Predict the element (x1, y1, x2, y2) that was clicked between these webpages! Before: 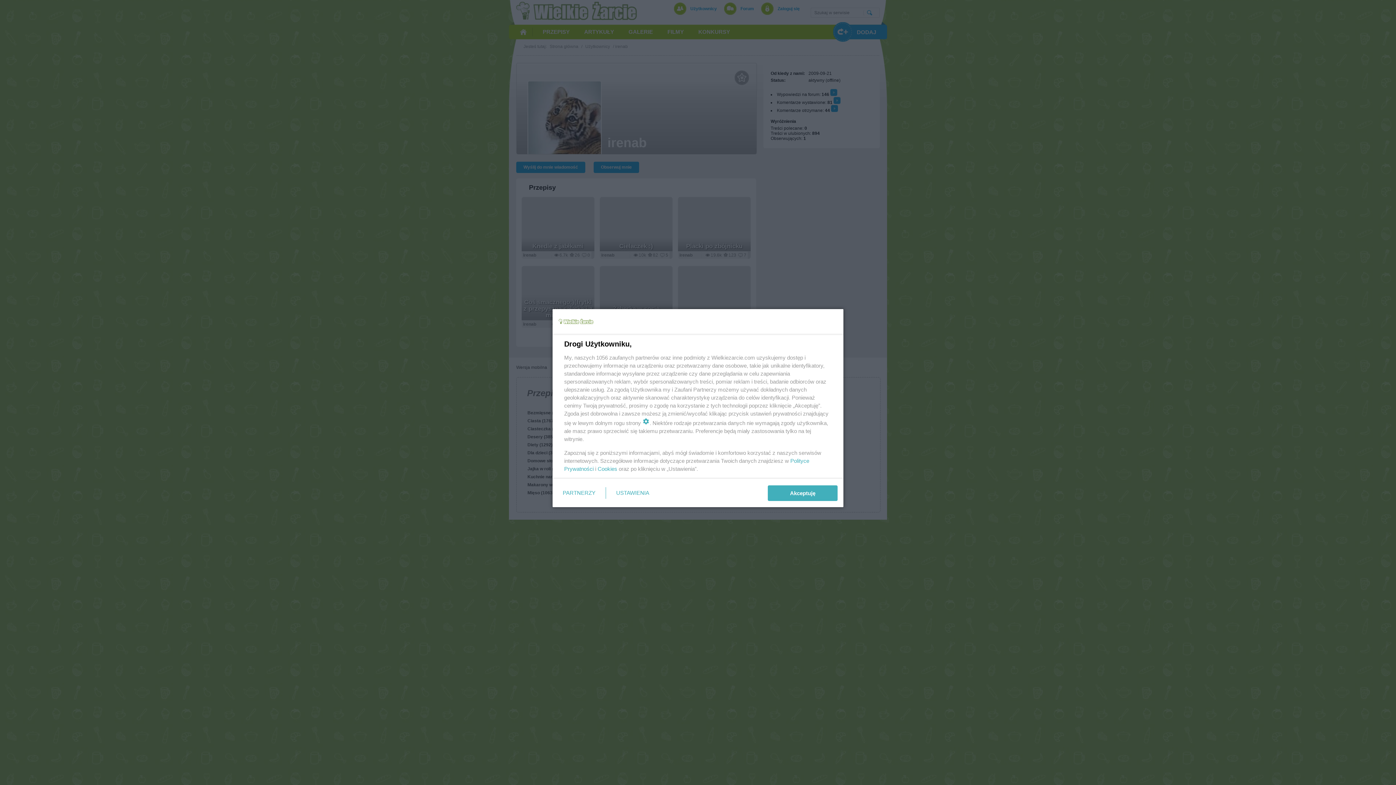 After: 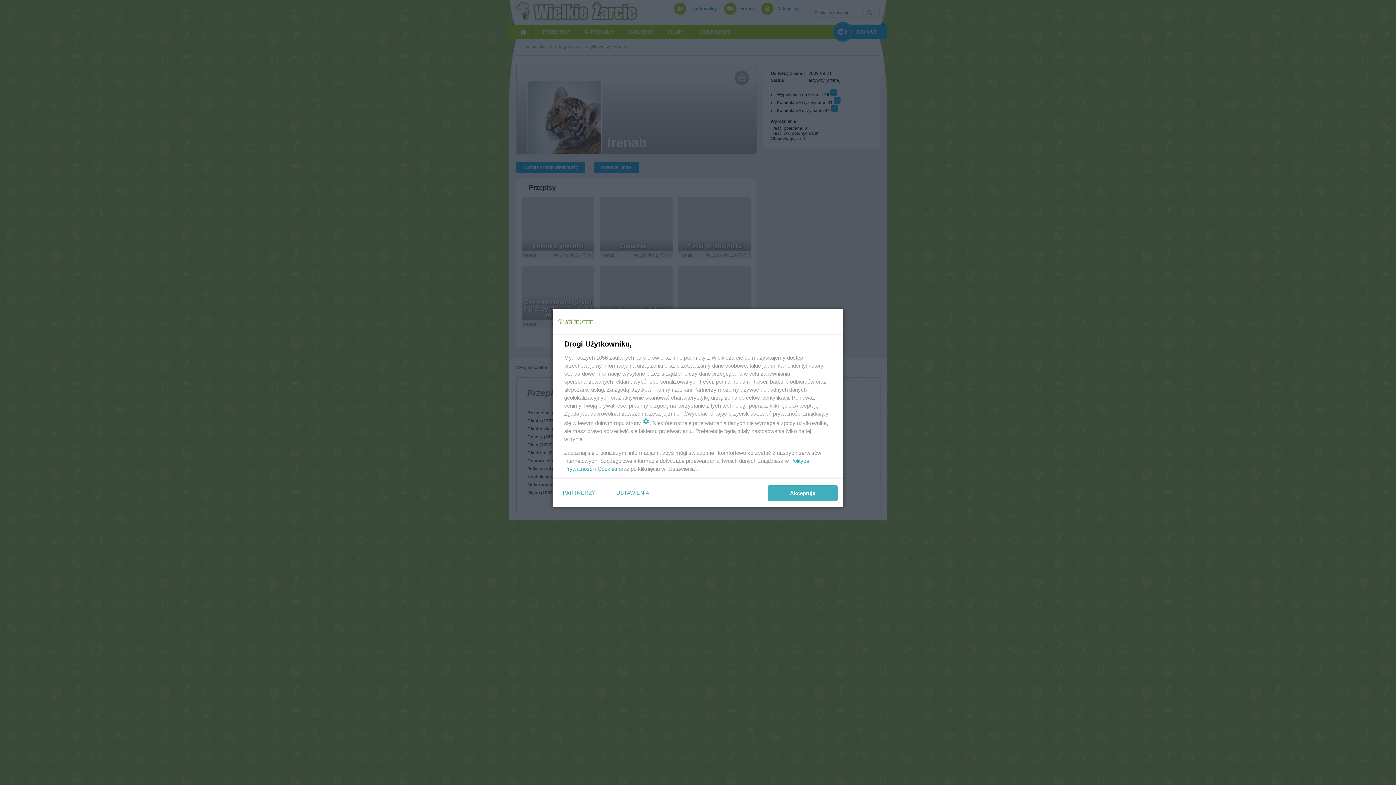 Action: bbox: (597, 465, 617, 472) label: Cookies